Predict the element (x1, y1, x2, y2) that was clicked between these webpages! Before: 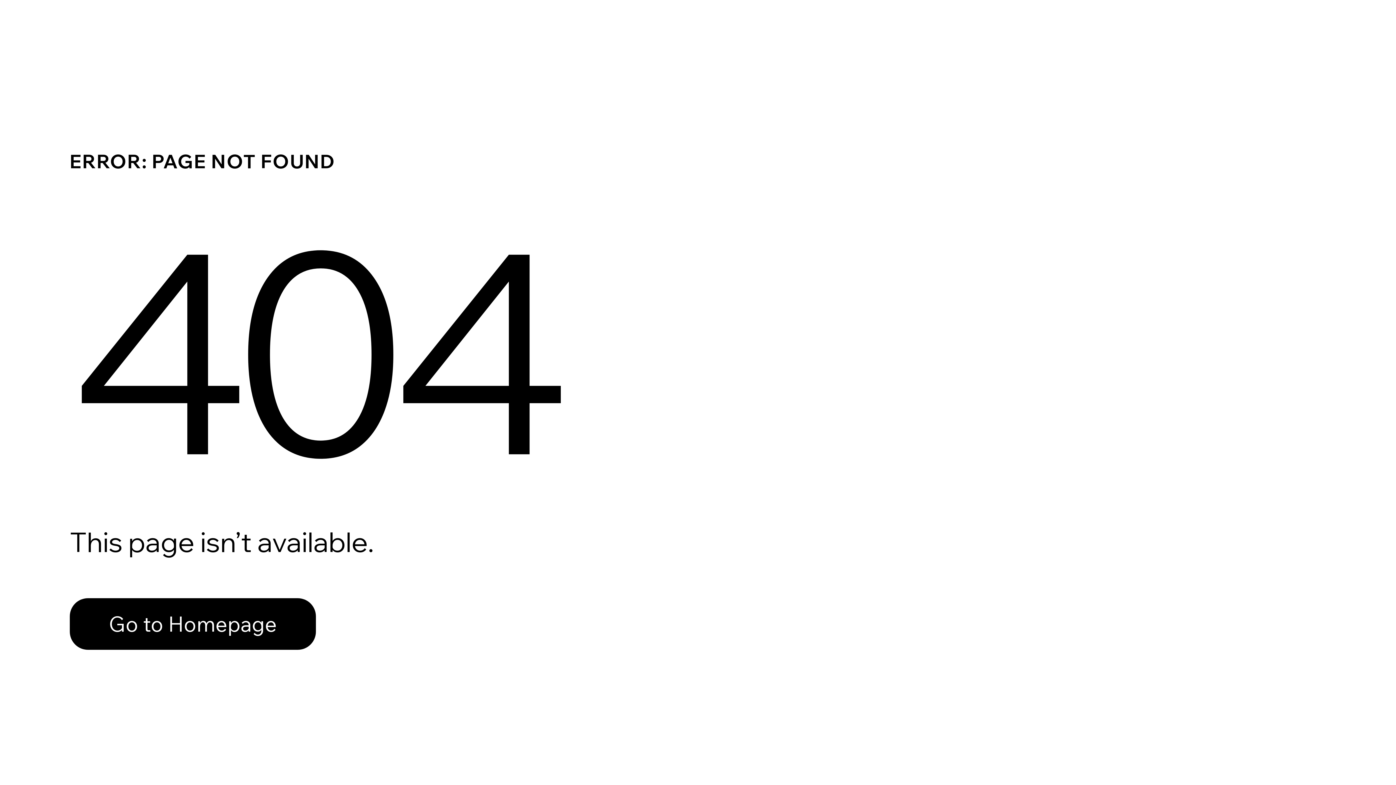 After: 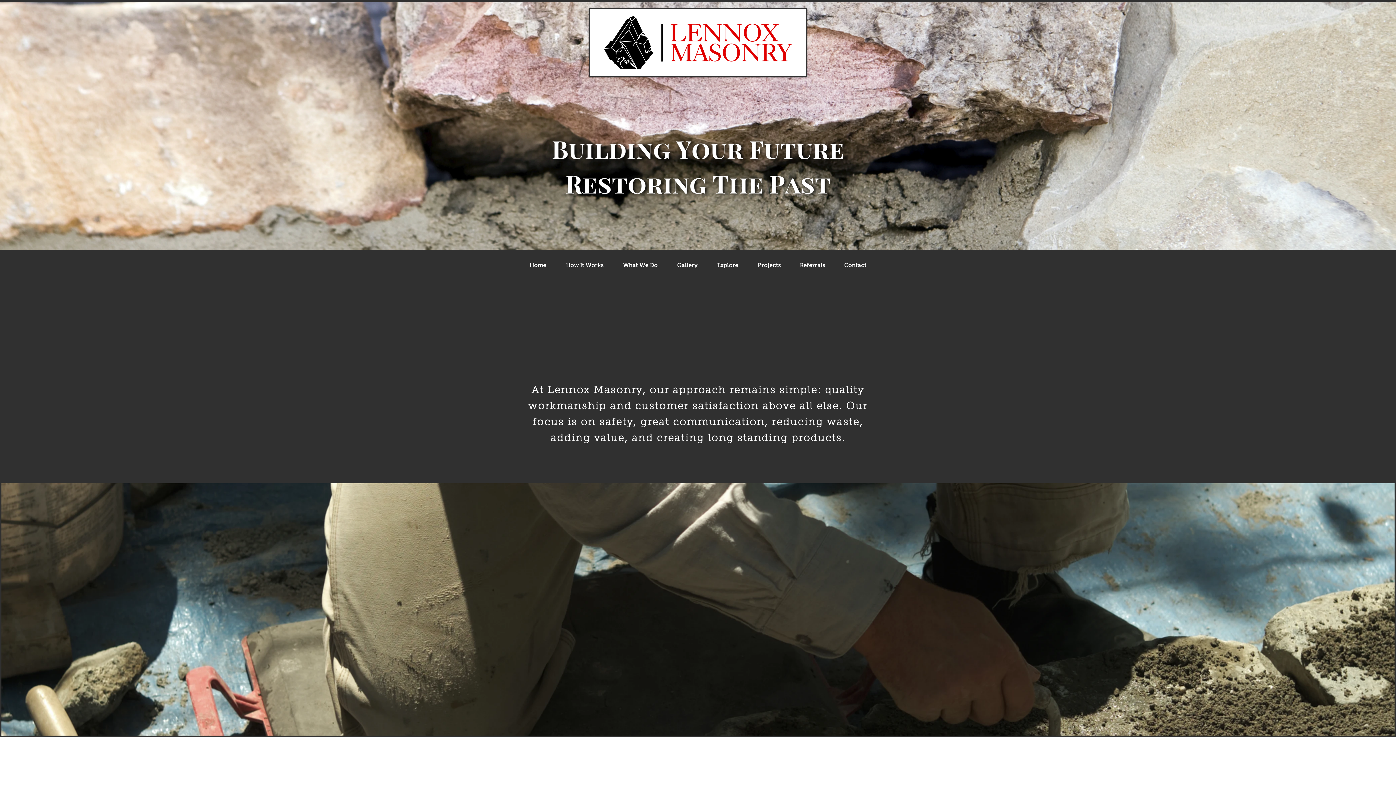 Action: bbox: (69, 582, 768, 659) label: Go to Homepage